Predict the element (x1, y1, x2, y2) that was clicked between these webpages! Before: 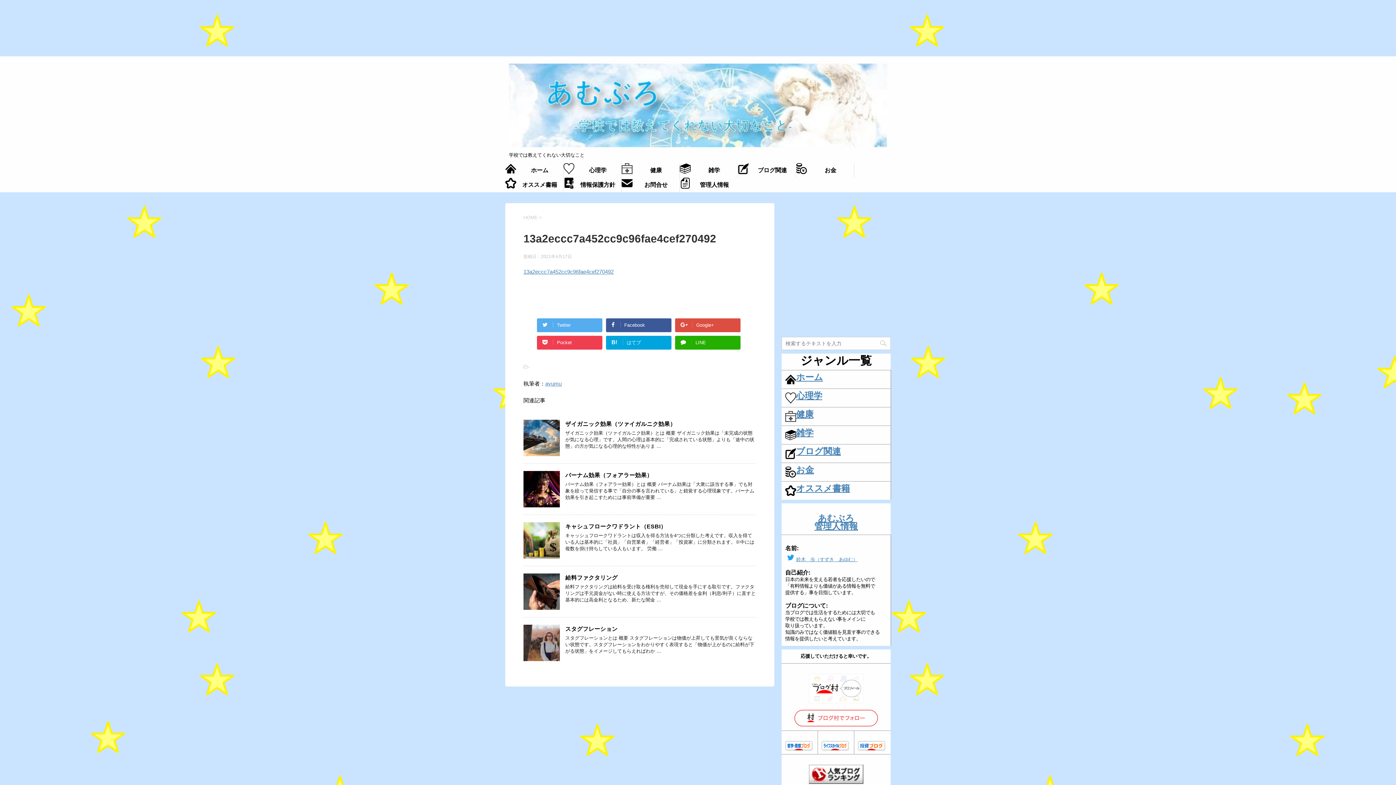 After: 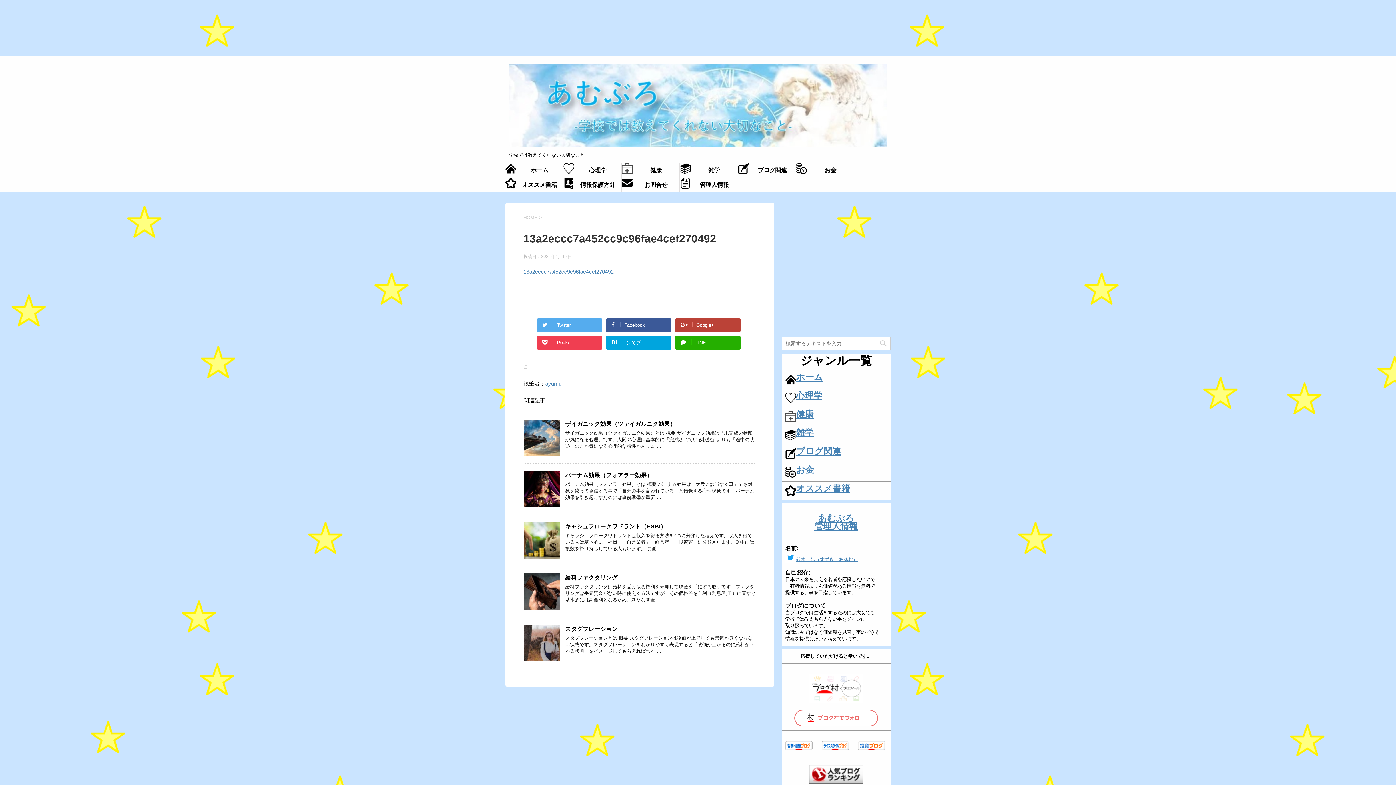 Action: bbox: (675, 318, 740, 332) label: Google+